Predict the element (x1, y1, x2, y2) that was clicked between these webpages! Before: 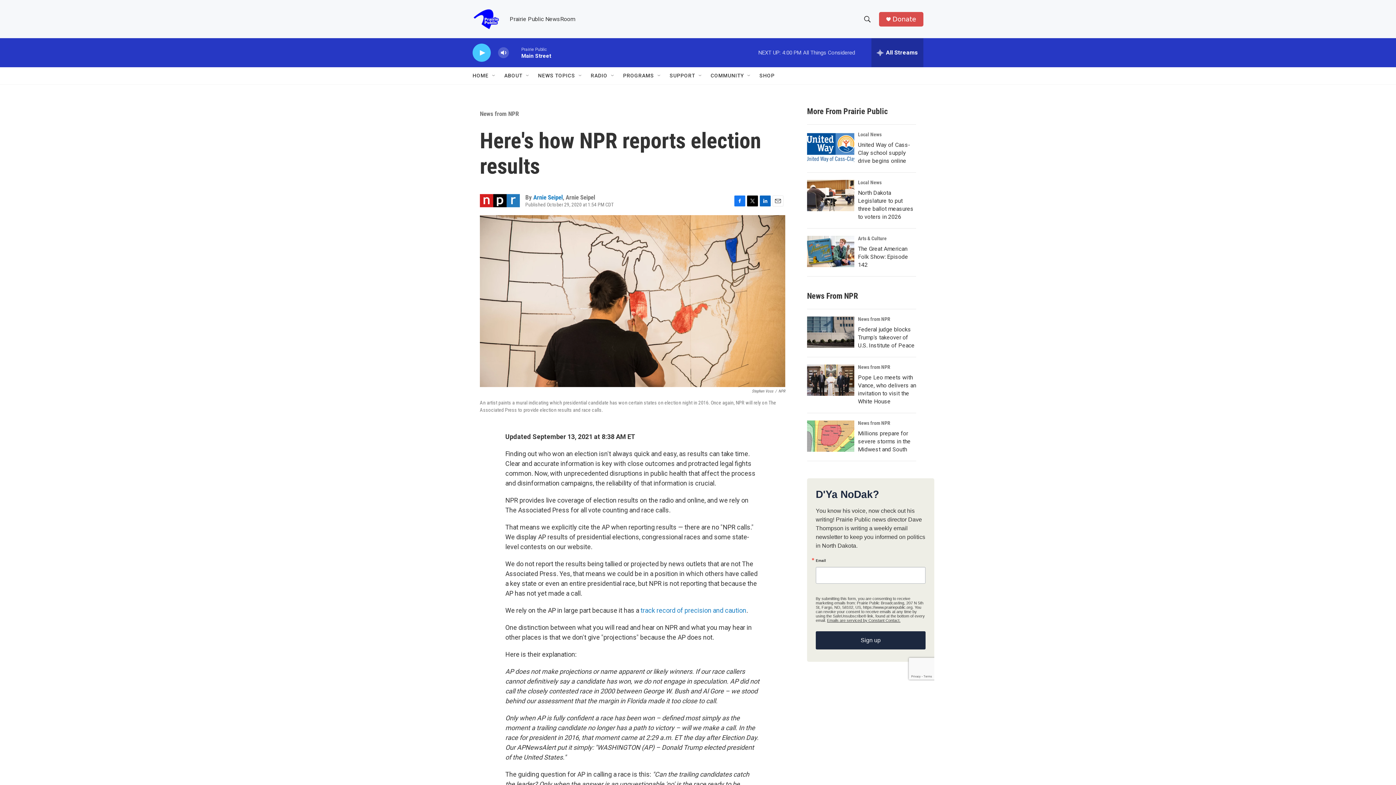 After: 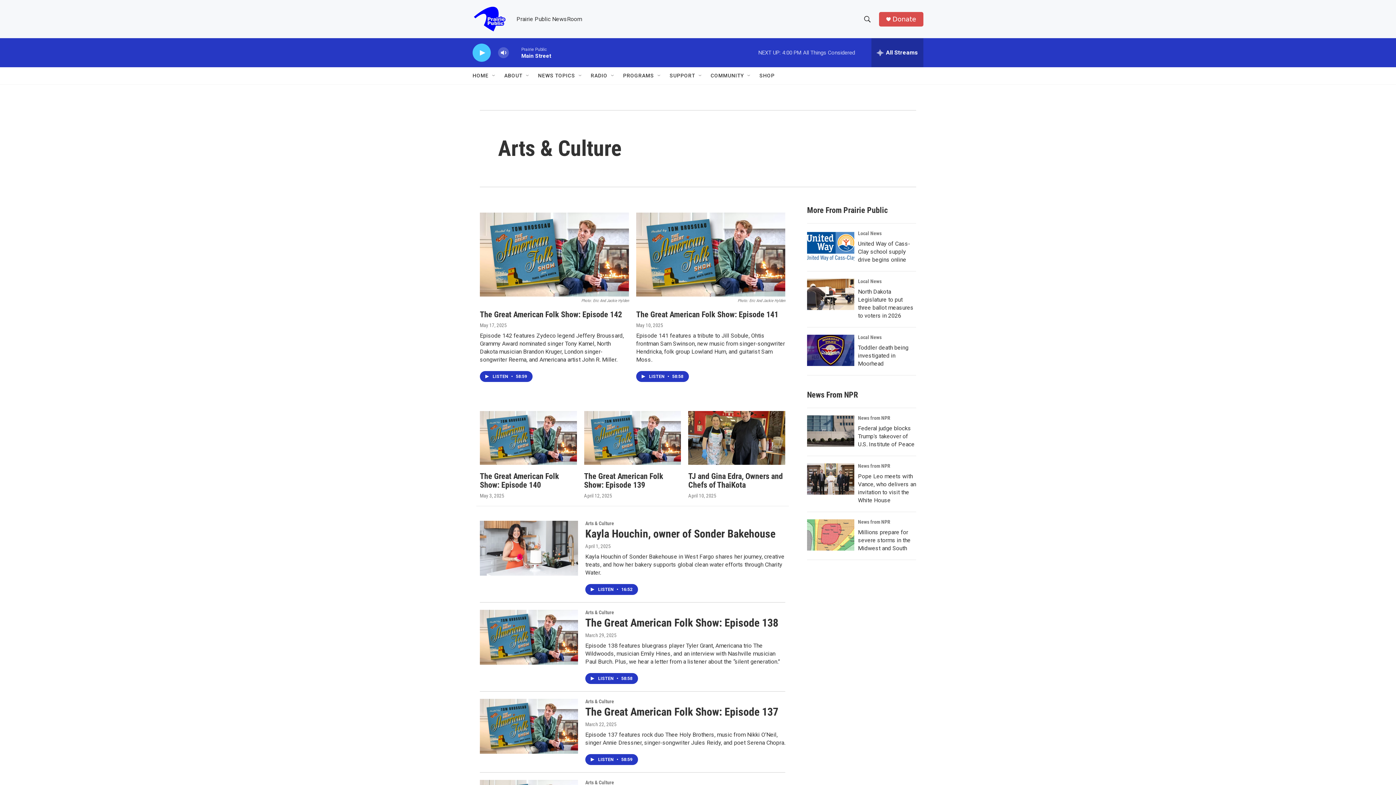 Action: label: Arts & Culture bbox: (858, 235, 886, 241)